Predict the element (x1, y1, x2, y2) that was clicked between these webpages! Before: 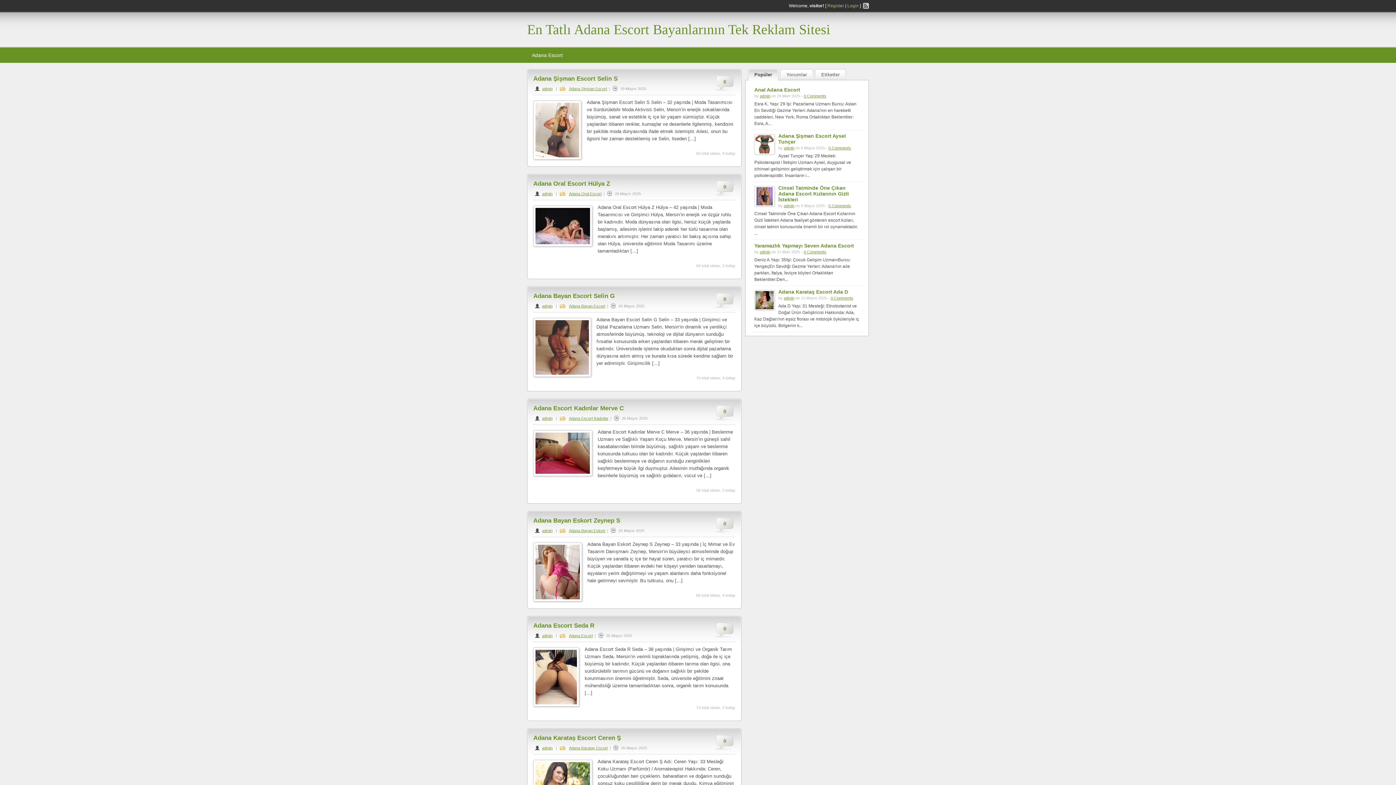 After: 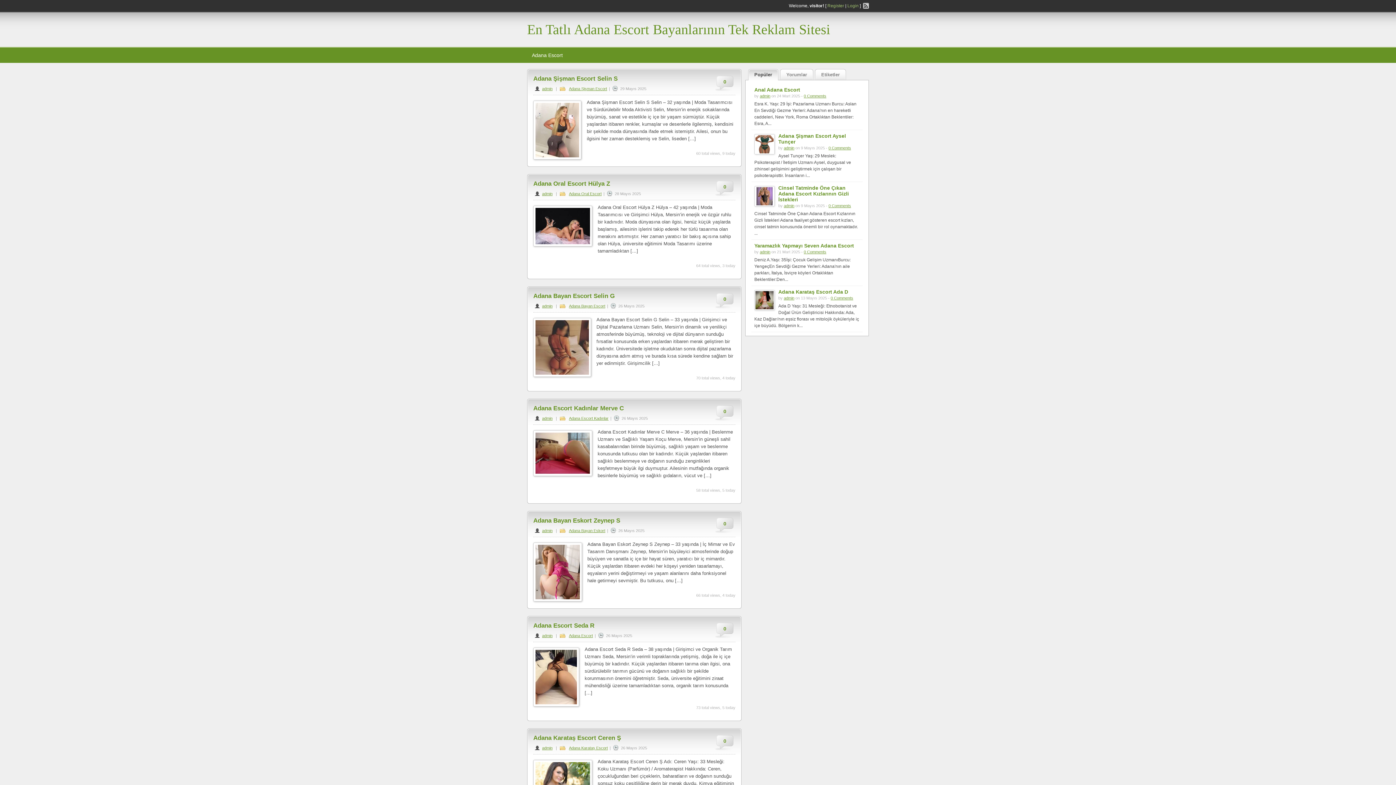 Action: bbox: (527, 21, 830, 37) label: En Tatlı Adana Escort Bayanlarının Tek Reklam Sitesi